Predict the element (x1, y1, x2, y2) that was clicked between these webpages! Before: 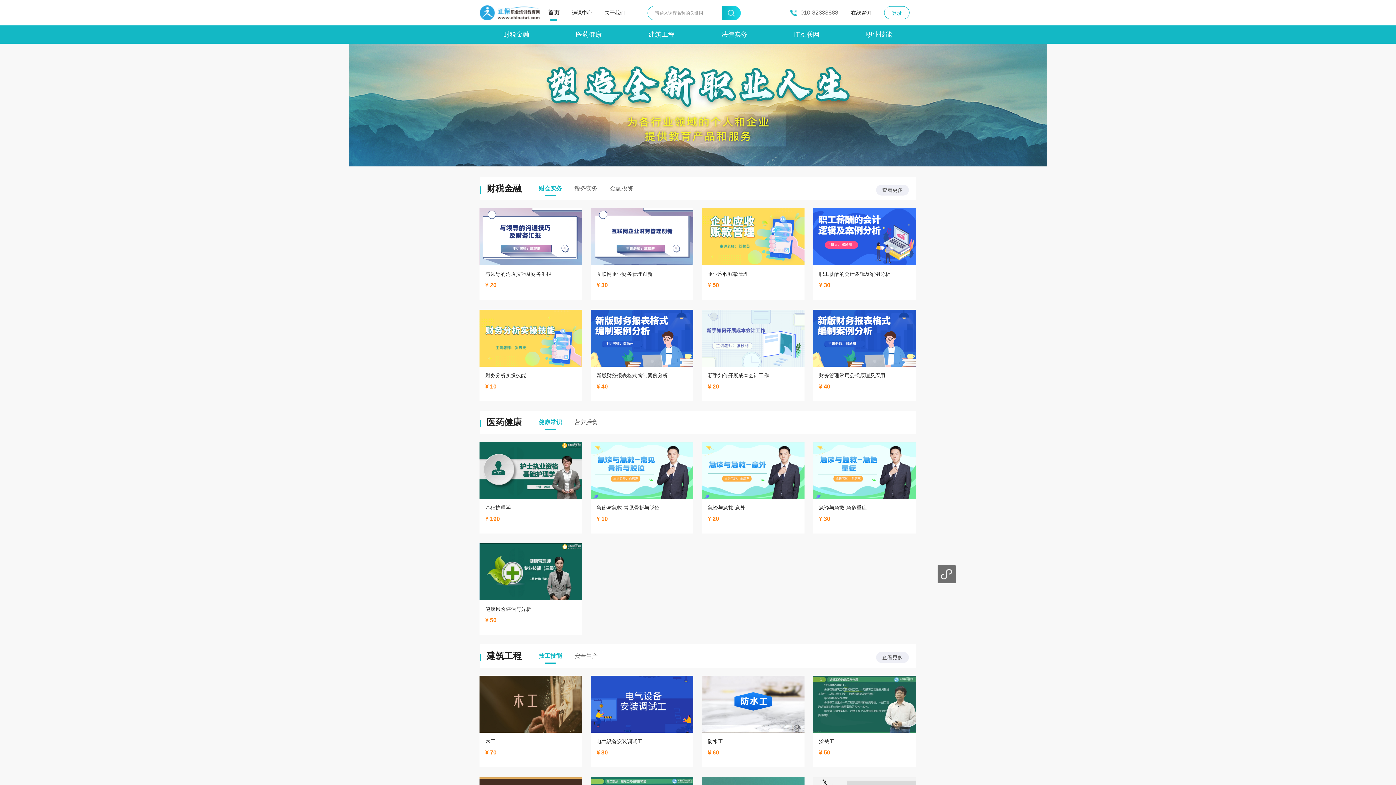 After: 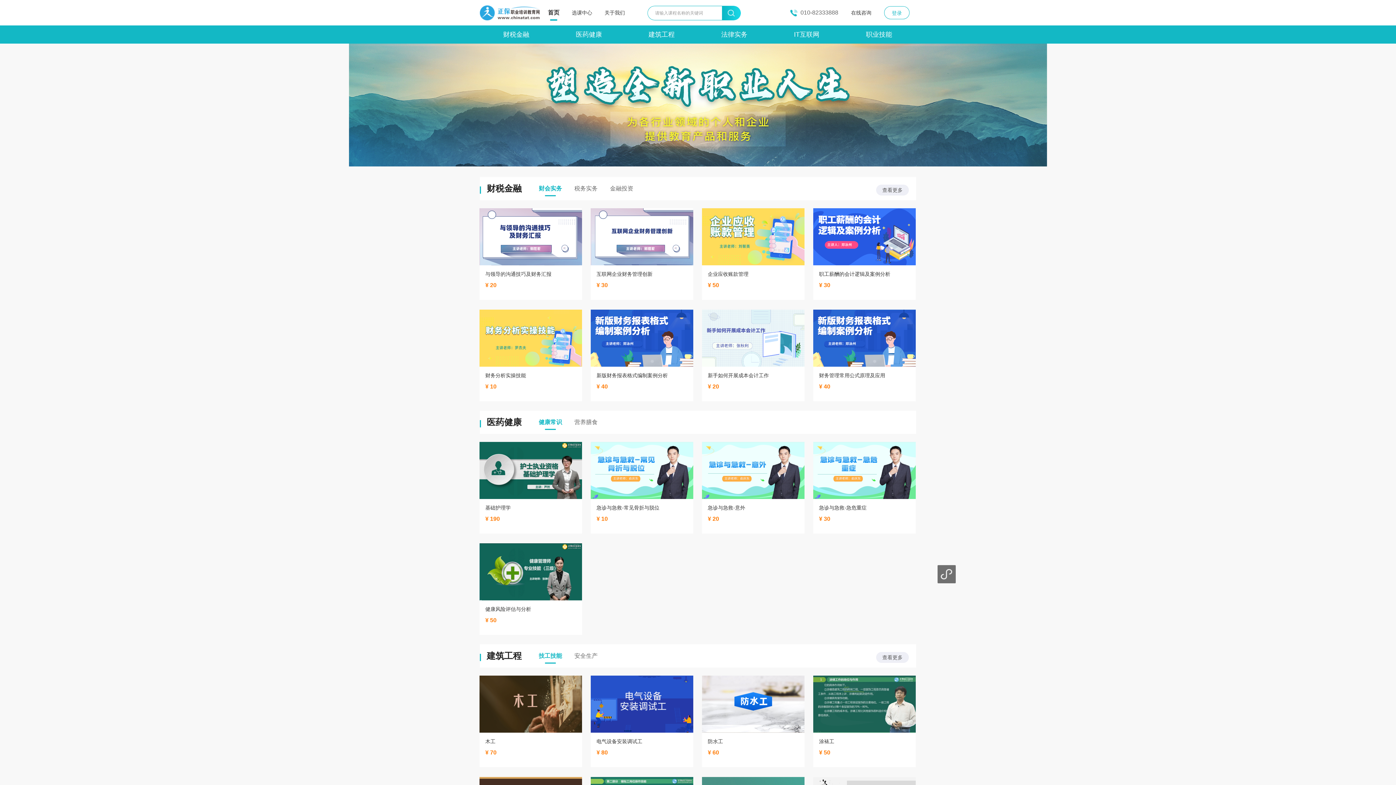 Action: bbox: (548, 6, 559, 20) label: 首页